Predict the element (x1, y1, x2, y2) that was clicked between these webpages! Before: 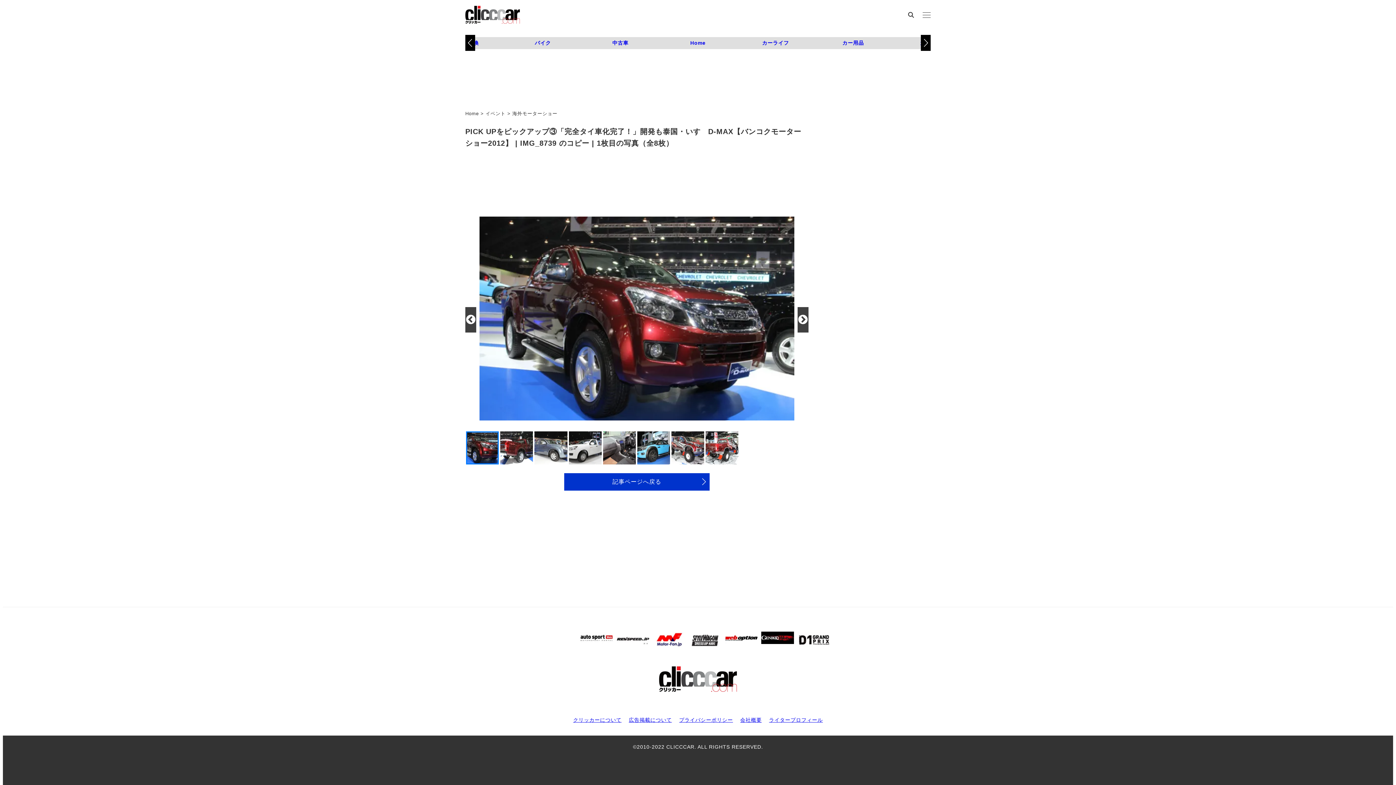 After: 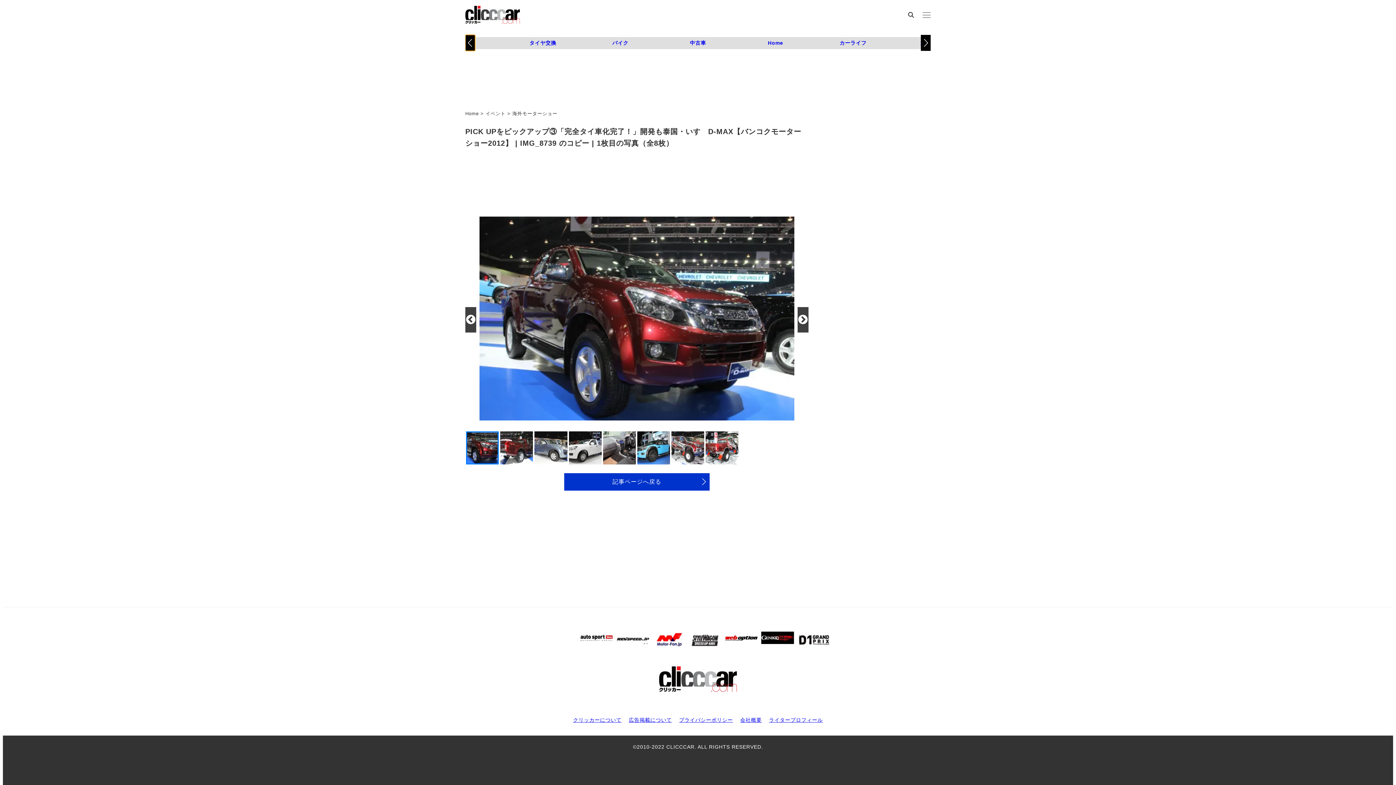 Action: label: Previous slide bbox: (465, 35, 475, 51)